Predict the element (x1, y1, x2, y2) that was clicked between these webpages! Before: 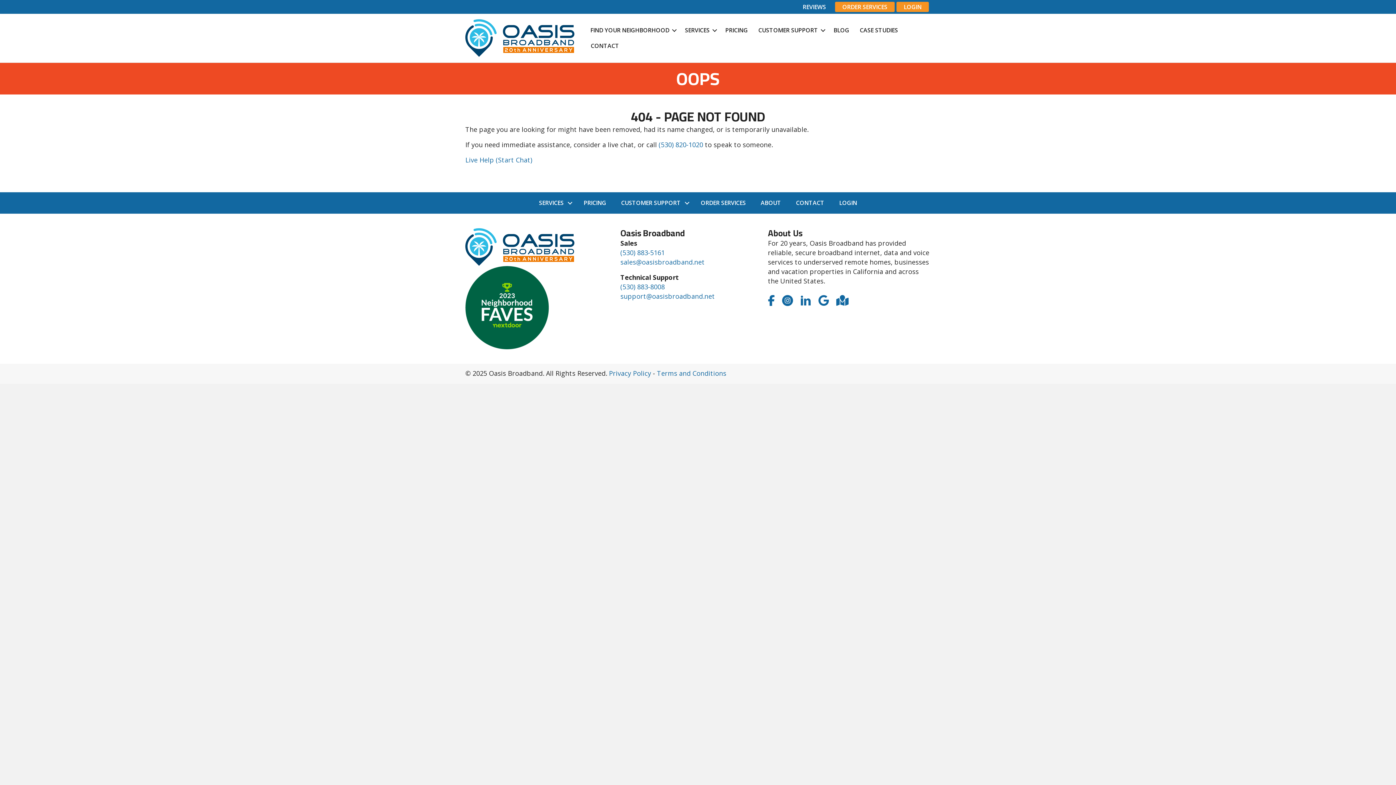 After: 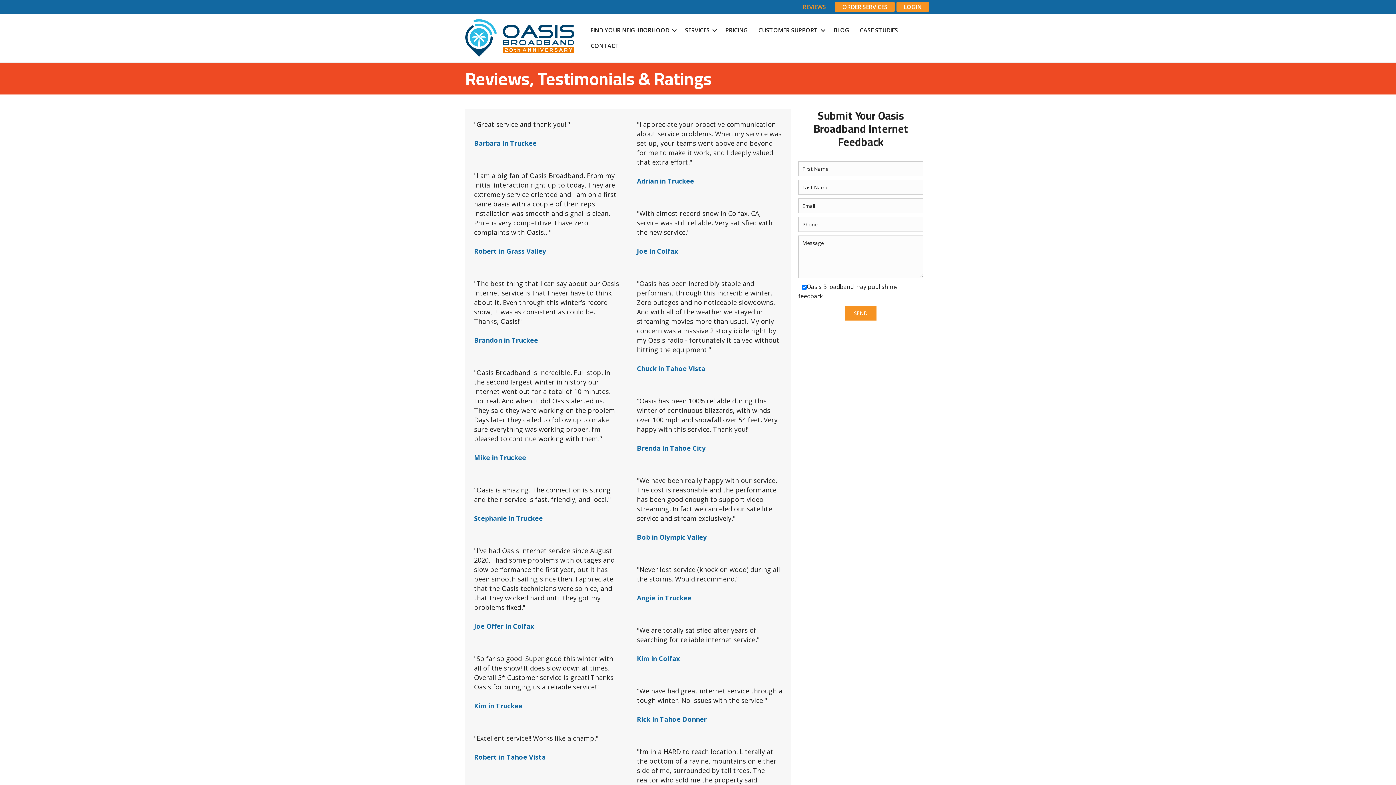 Action: label: REVIEWS bbox: (795, 1, 833, 12)